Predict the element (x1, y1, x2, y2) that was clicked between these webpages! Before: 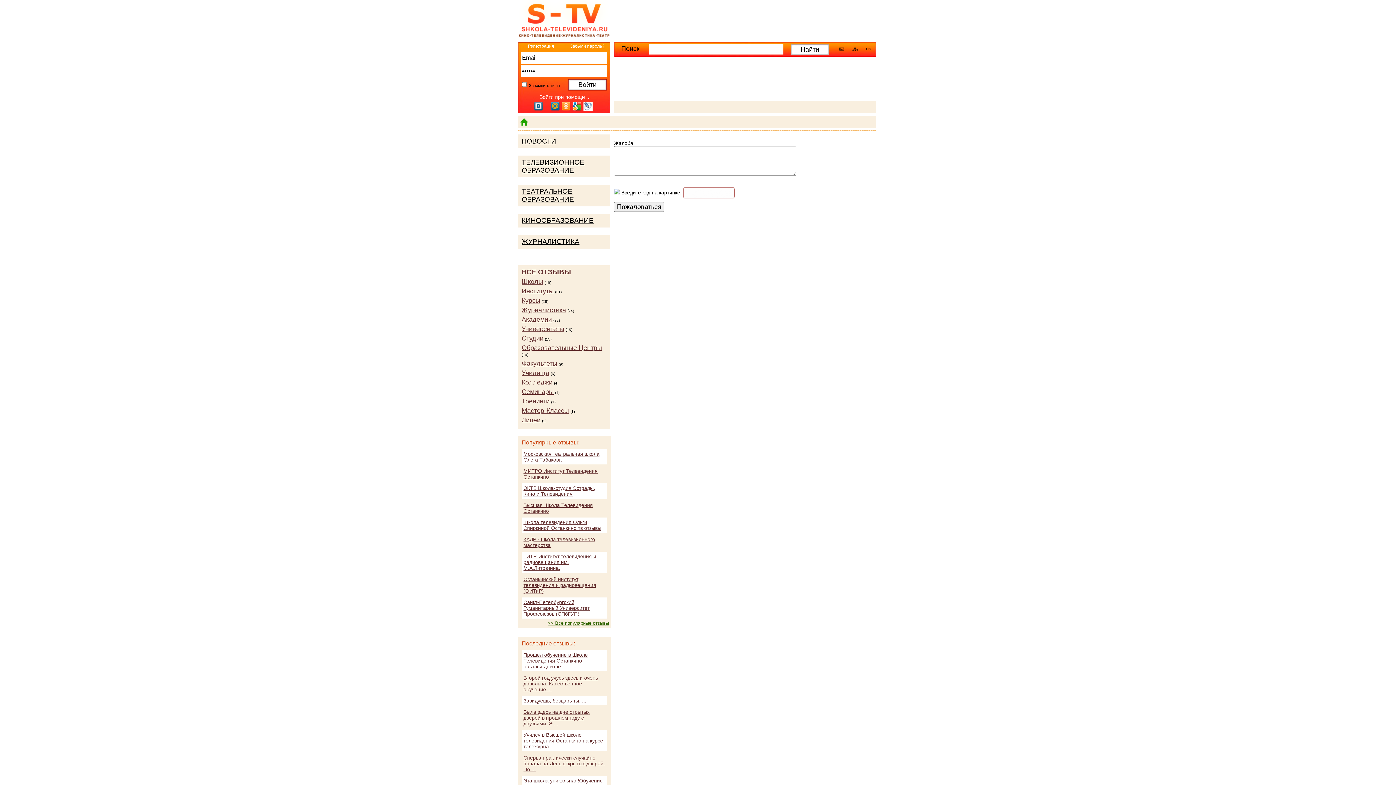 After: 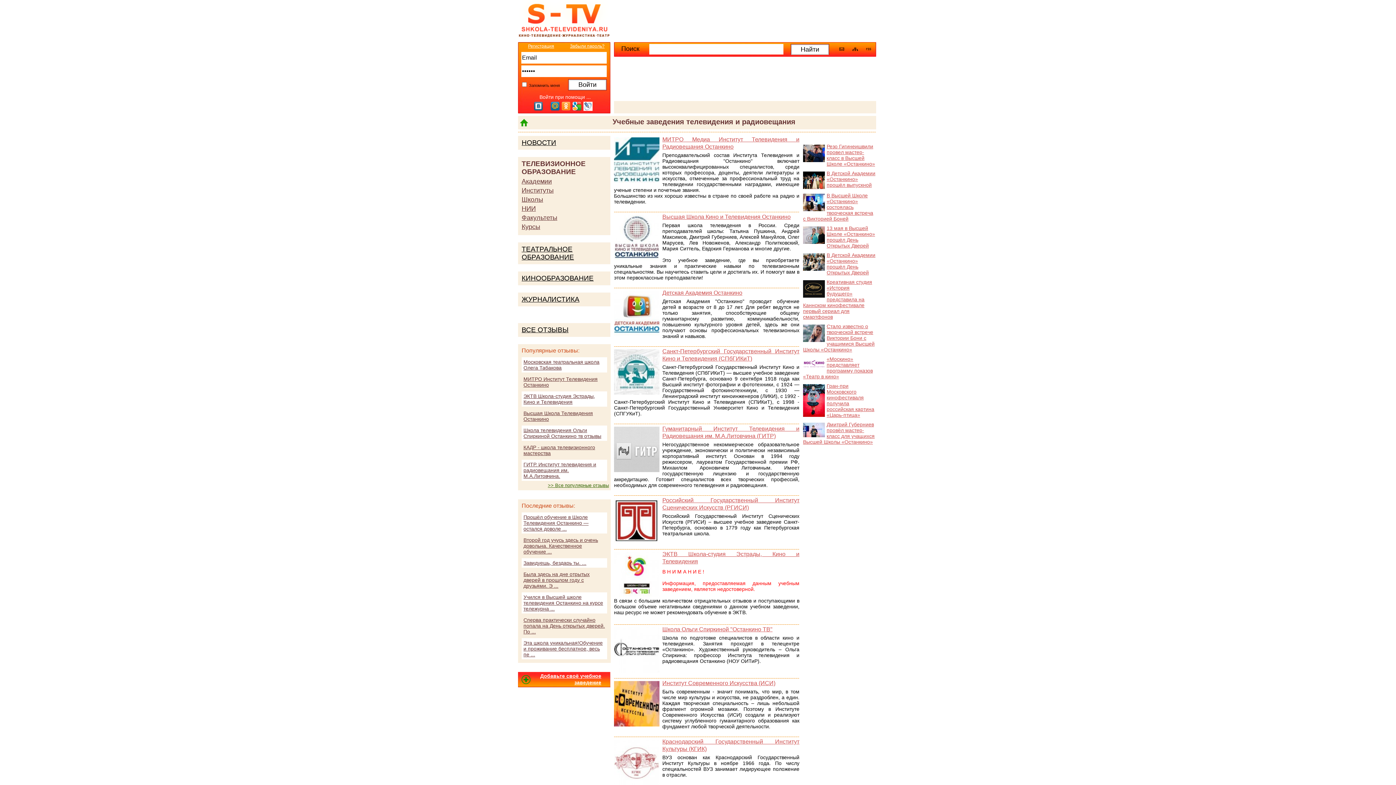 Action: label: ТЕЛЕВИЗИОННОЕ ОБРАЗОВАНИЕ bbox: (521, 158, 584, 174)